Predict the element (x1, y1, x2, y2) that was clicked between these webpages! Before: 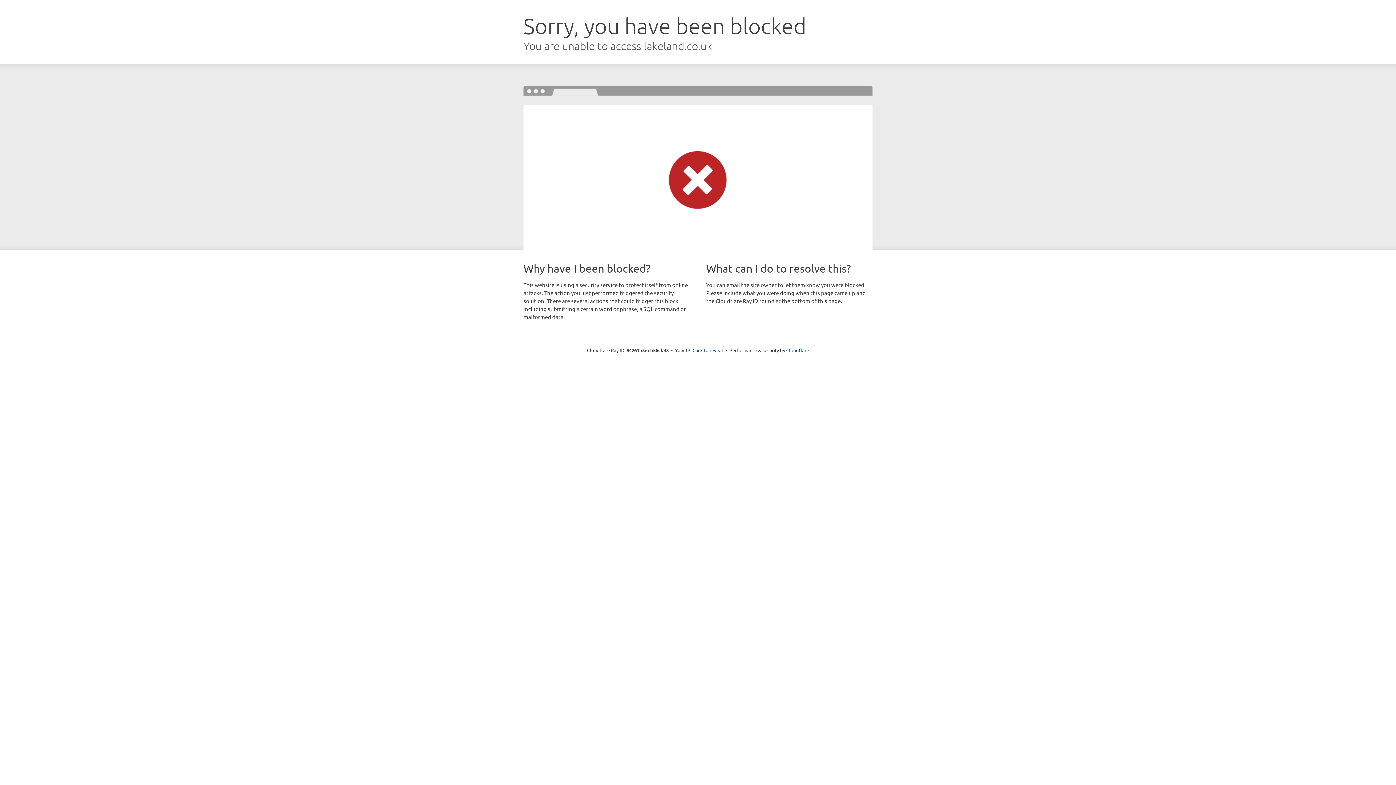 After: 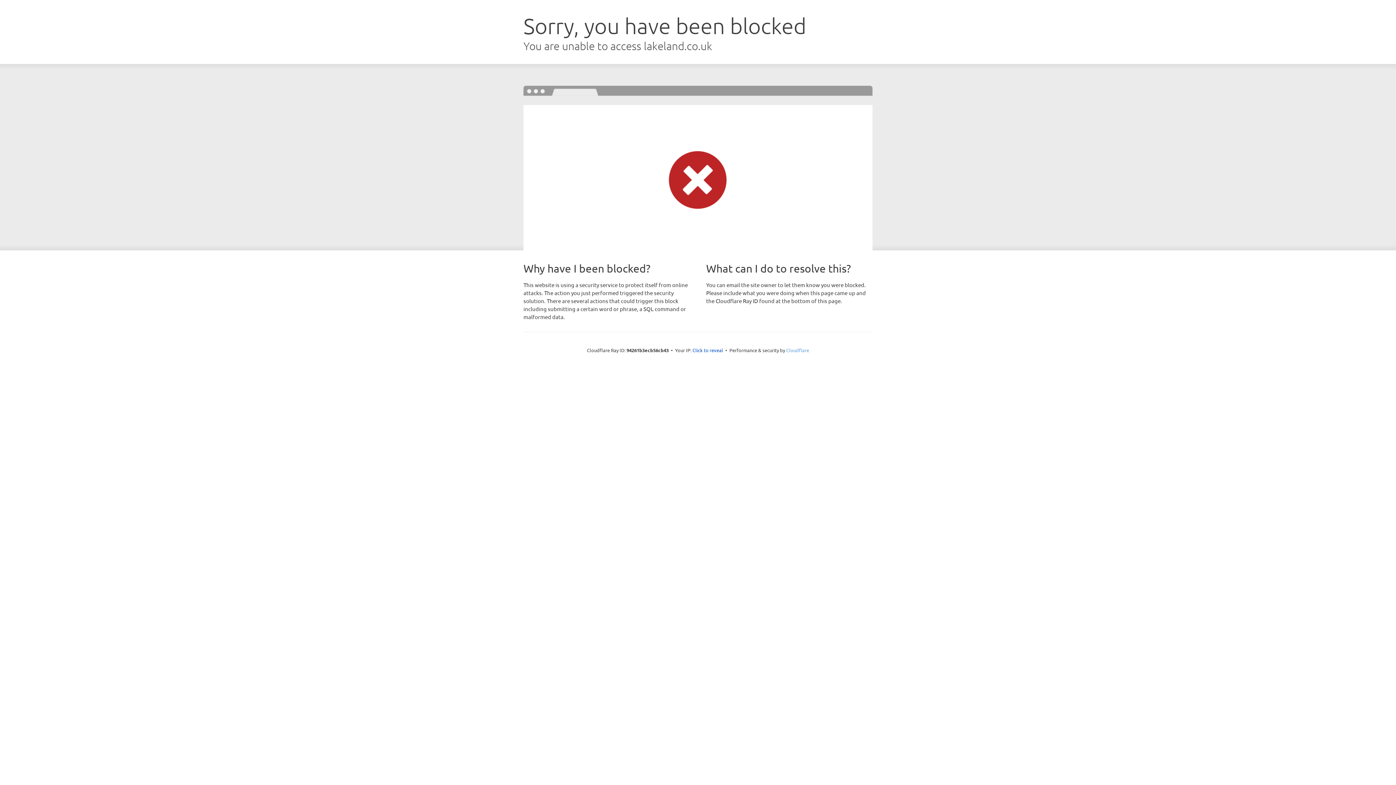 Action: bbox: (786, 347, 809, 353) label: Cloudflare